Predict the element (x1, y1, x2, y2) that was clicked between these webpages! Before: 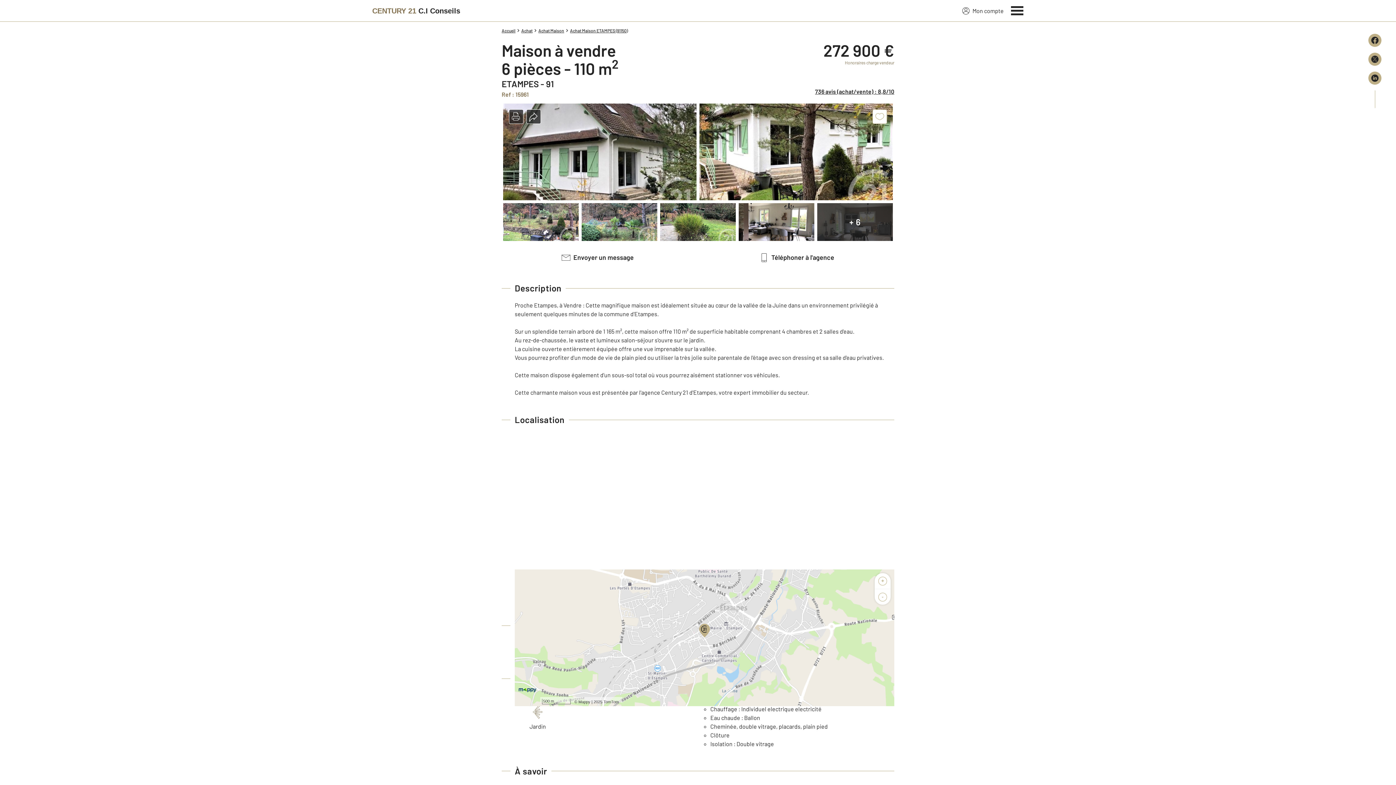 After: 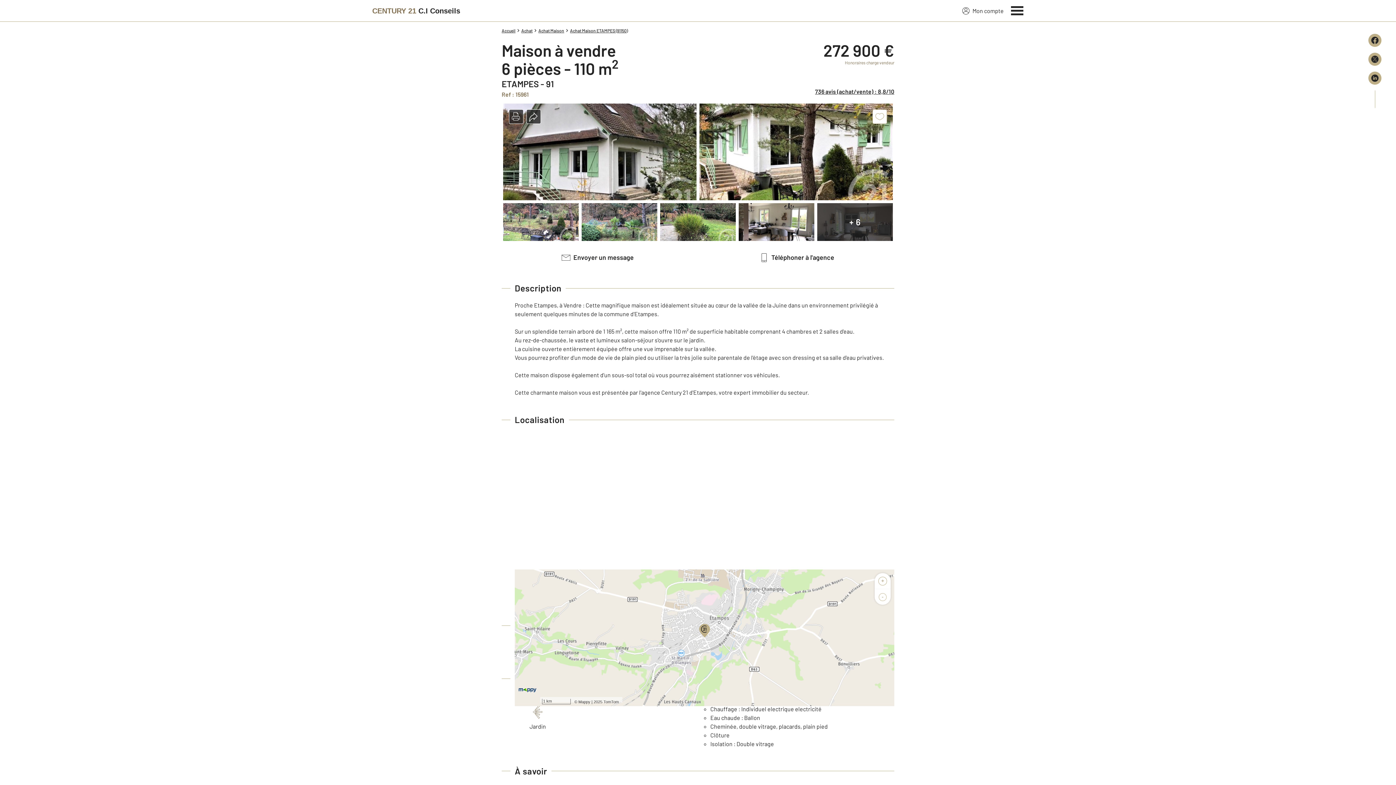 Action: bbox: (874, 588, 890, 604) label: -